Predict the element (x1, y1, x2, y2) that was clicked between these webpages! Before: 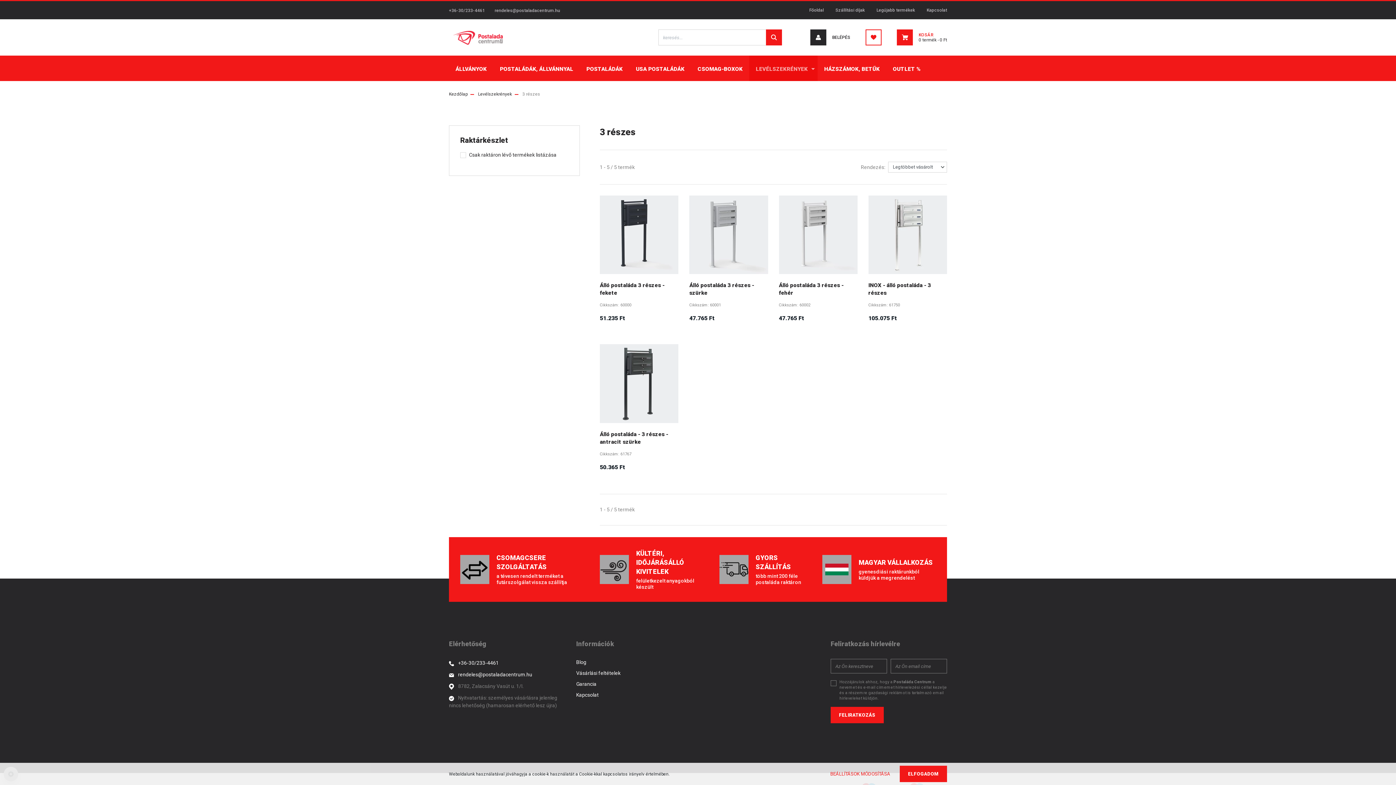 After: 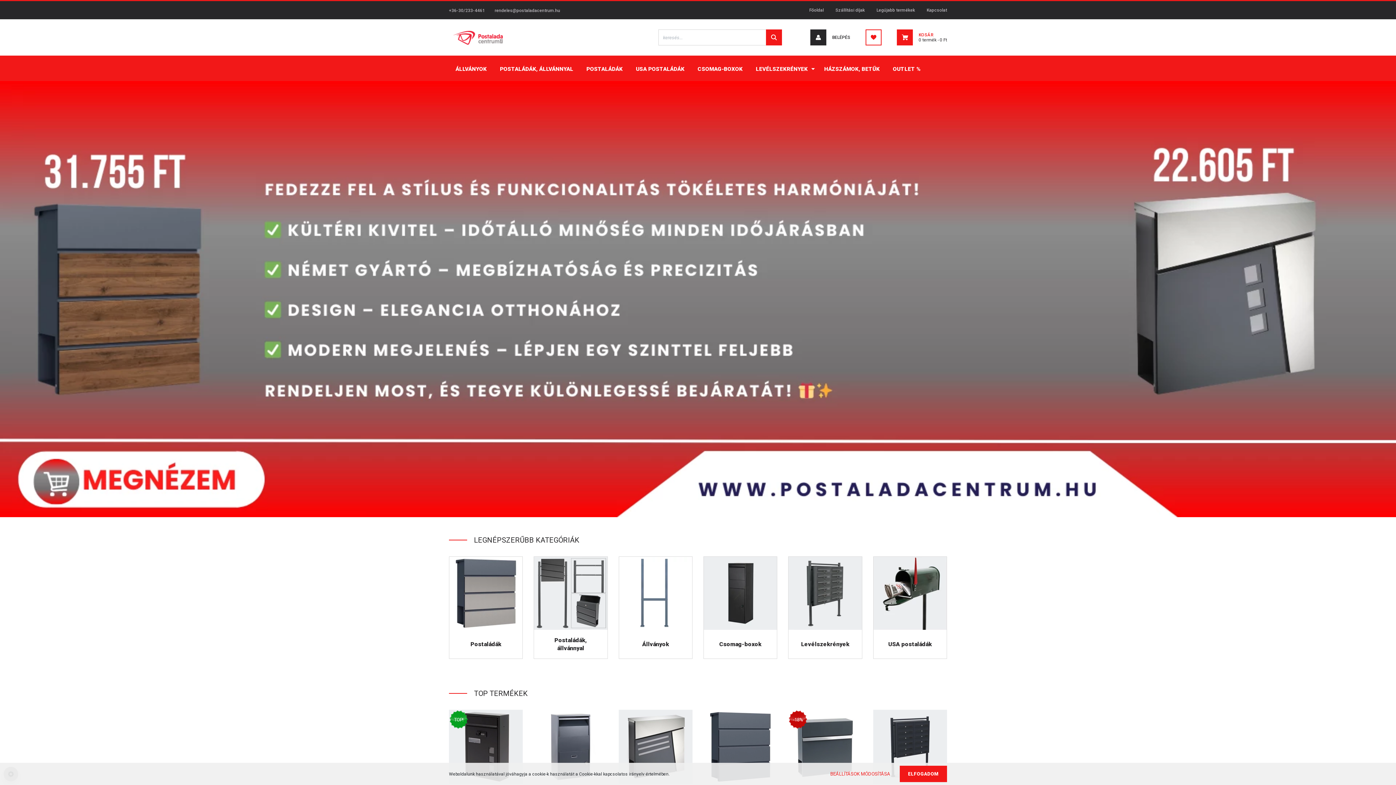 Action: bbox: (803, 1, 829, 19) label: Főoldal